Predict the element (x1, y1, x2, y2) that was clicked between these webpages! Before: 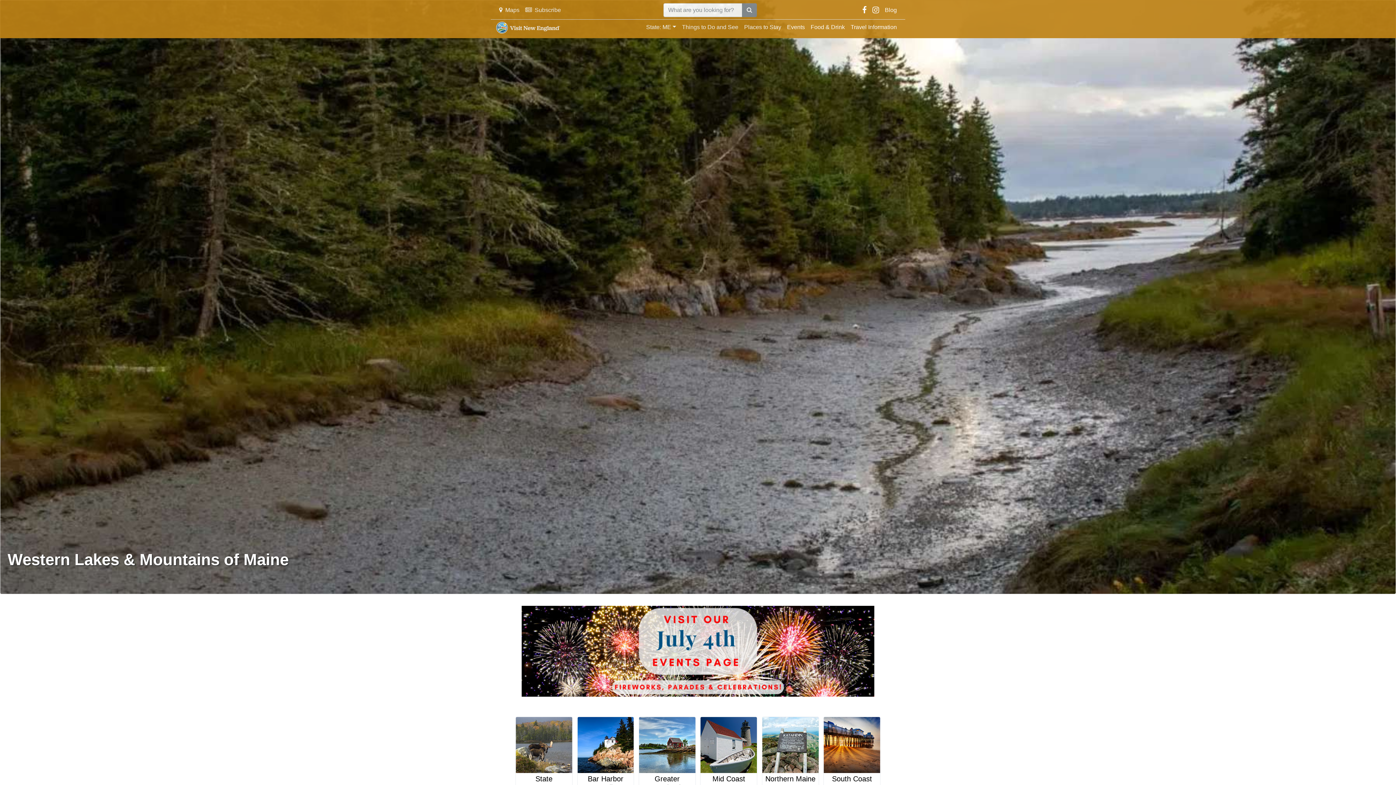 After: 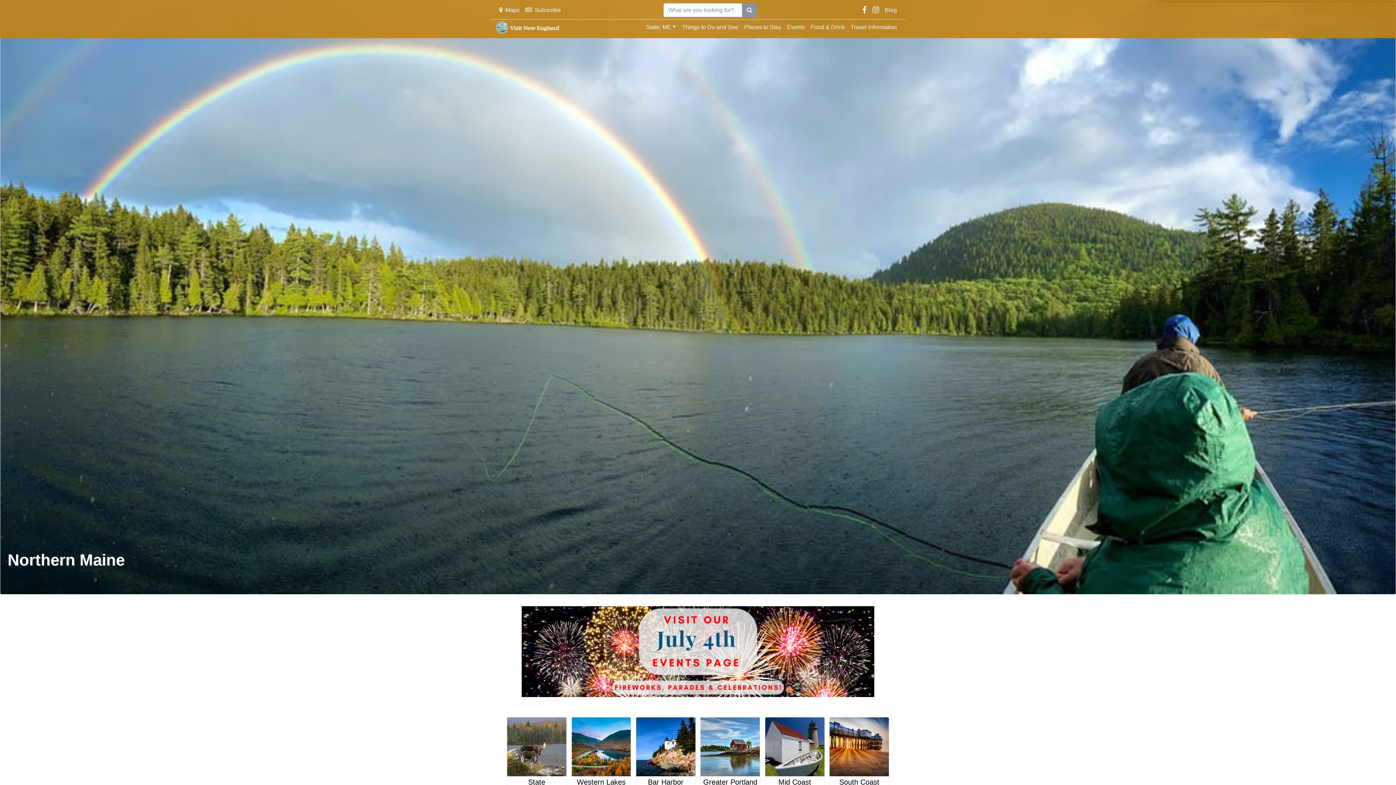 Action: bbox: (762, 717, 818, 773)